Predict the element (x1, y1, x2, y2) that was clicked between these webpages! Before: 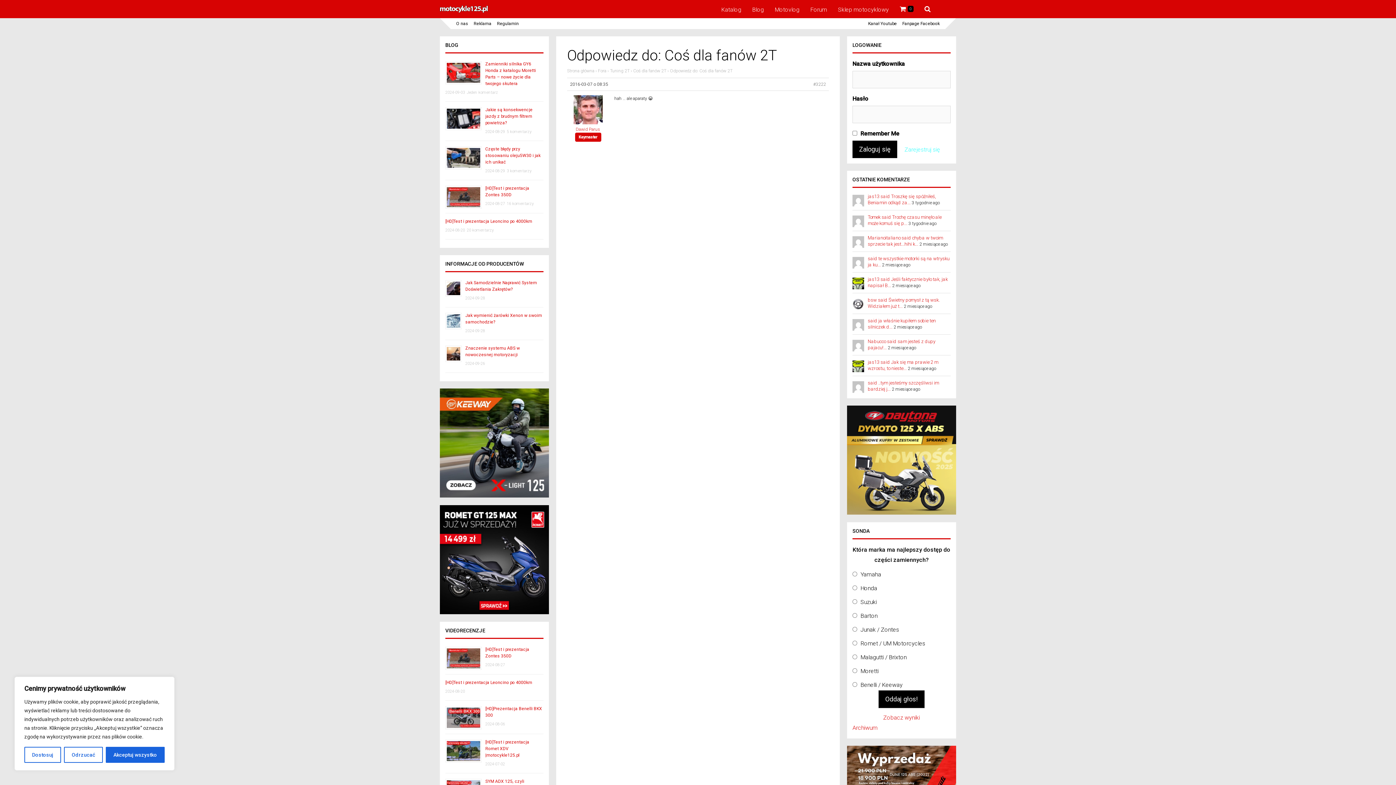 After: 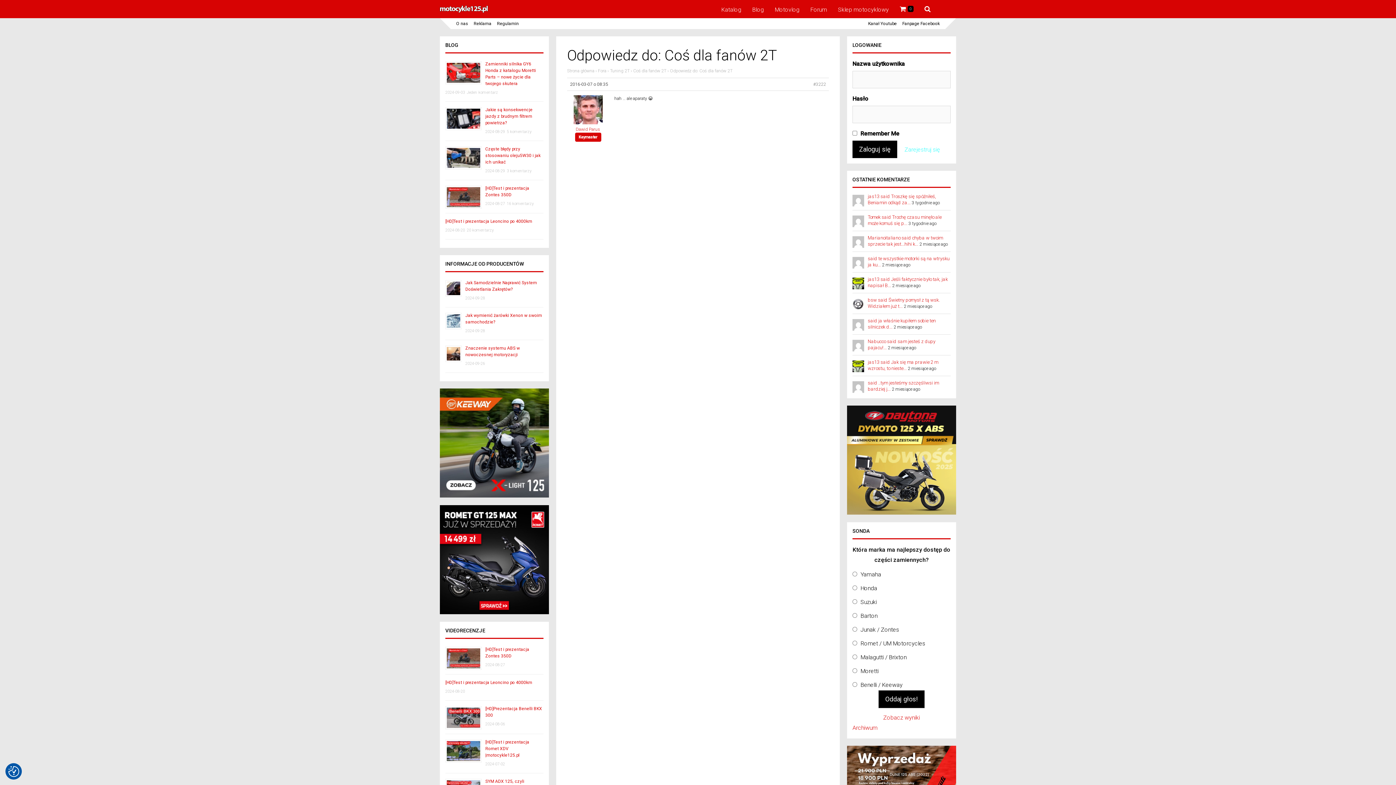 Action: label: Akceptuj wszystko bbox: (105, 747, 164, 763)